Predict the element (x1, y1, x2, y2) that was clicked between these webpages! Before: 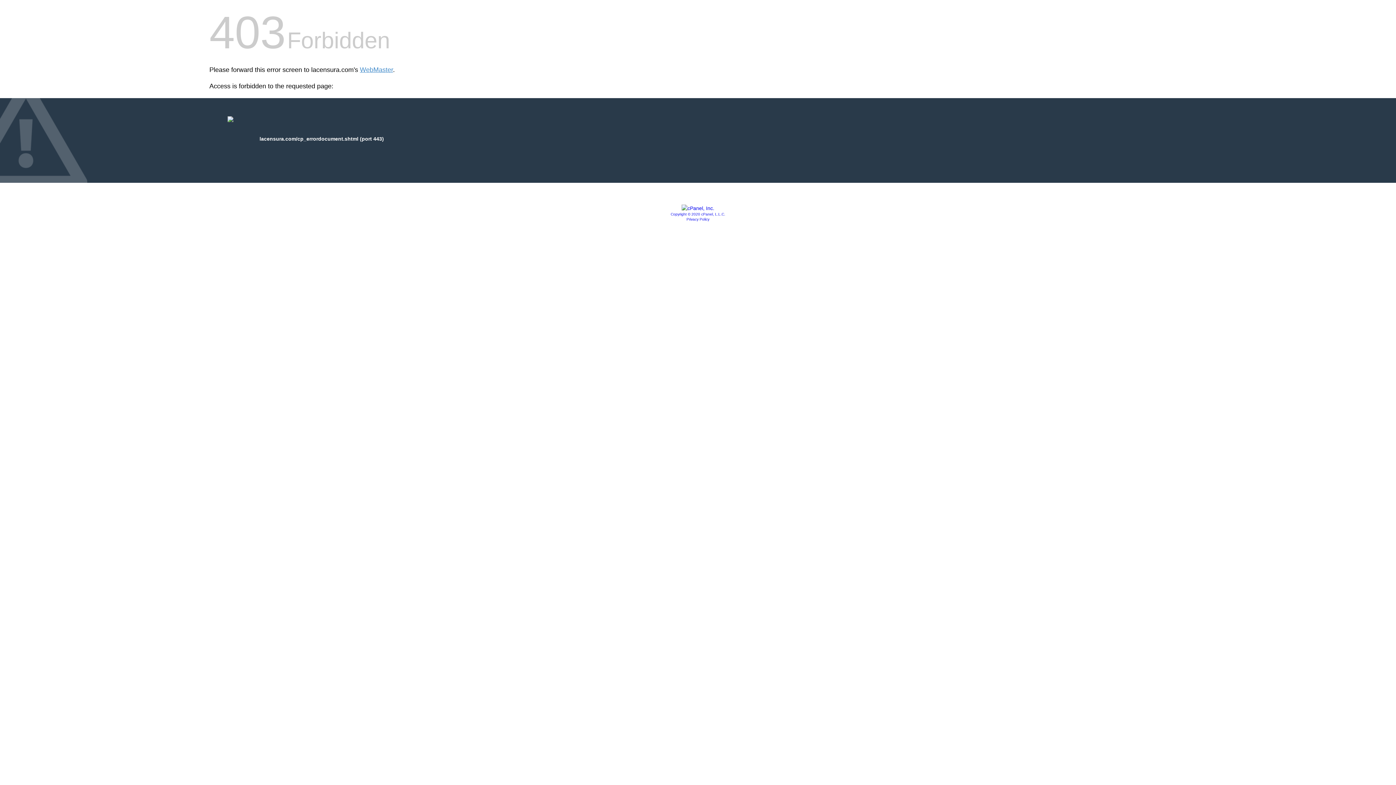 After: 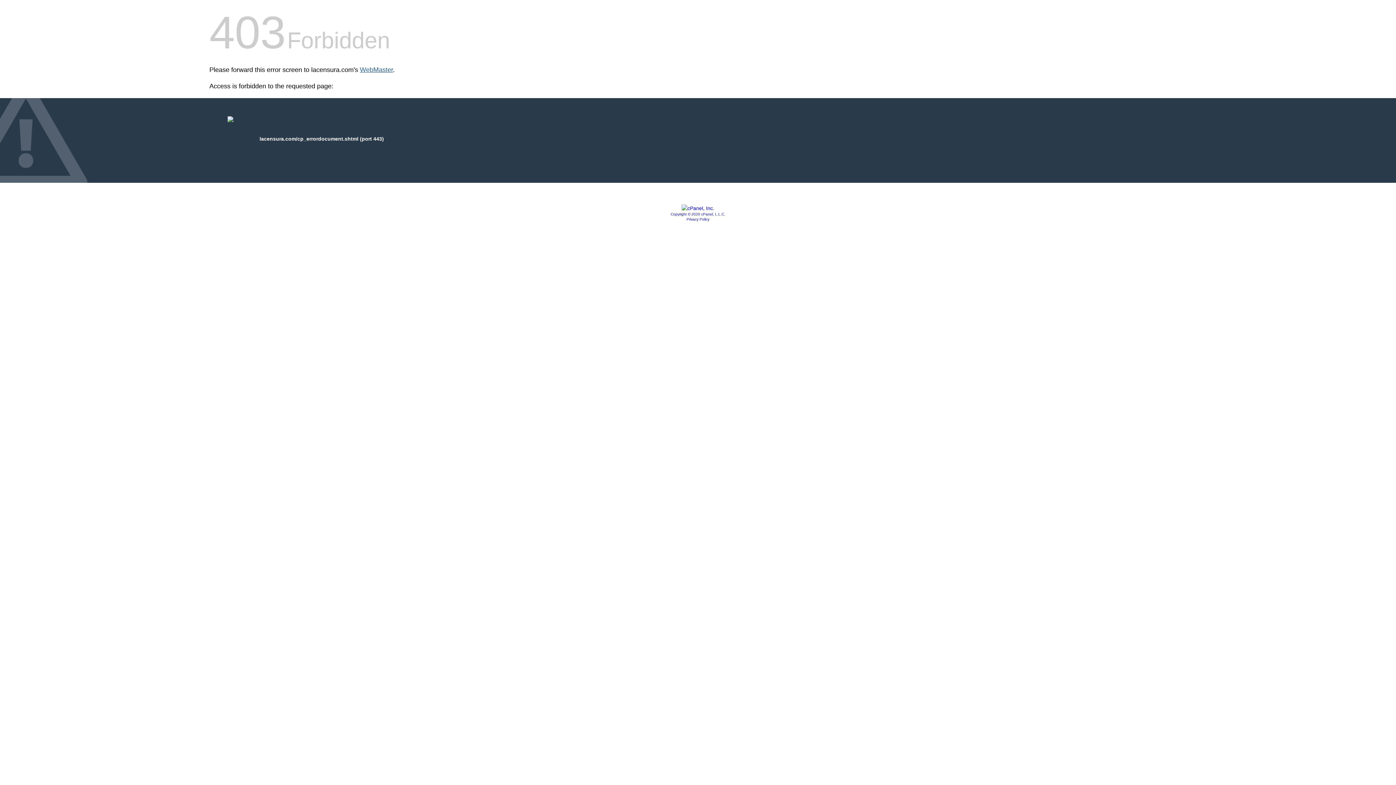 Action: bbox: (360, 66, 393, 73) label: WebMaster